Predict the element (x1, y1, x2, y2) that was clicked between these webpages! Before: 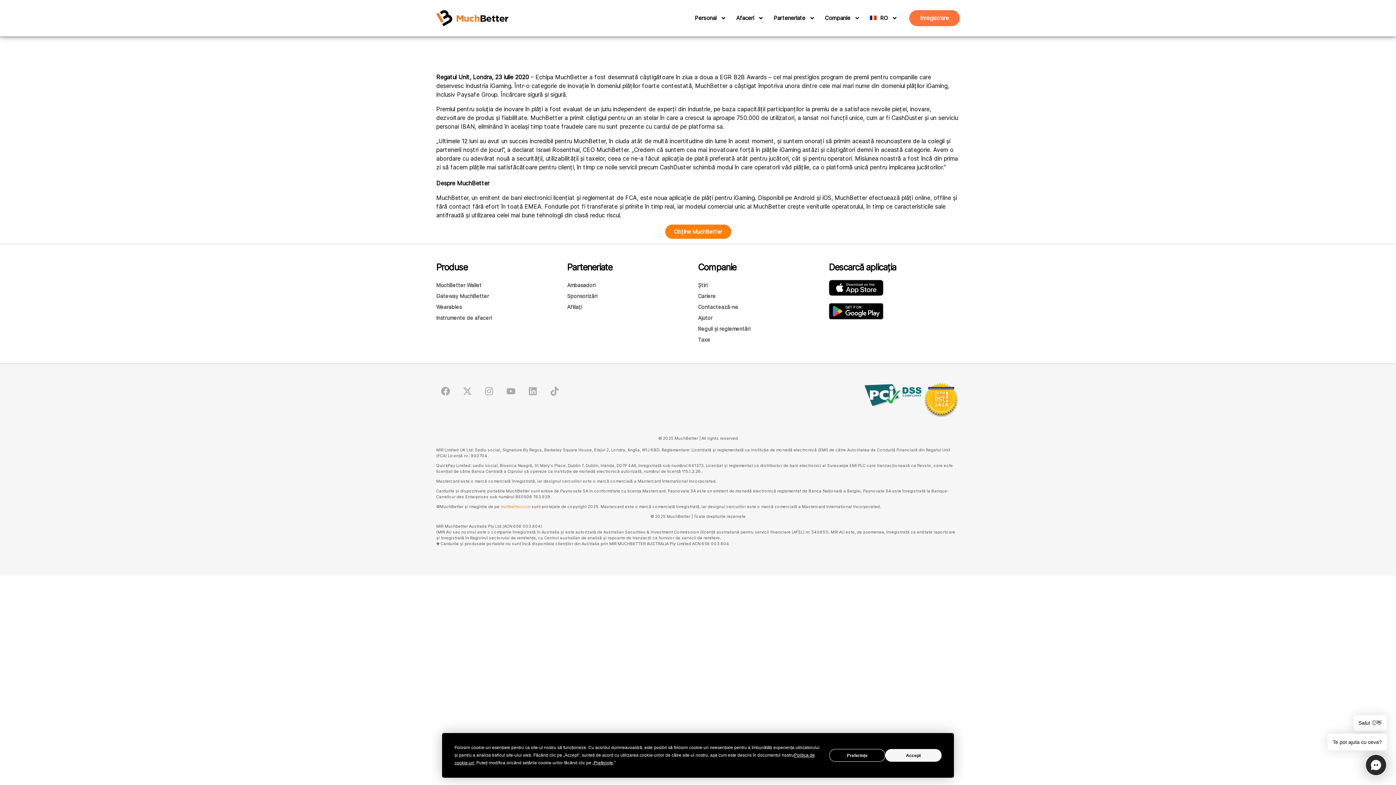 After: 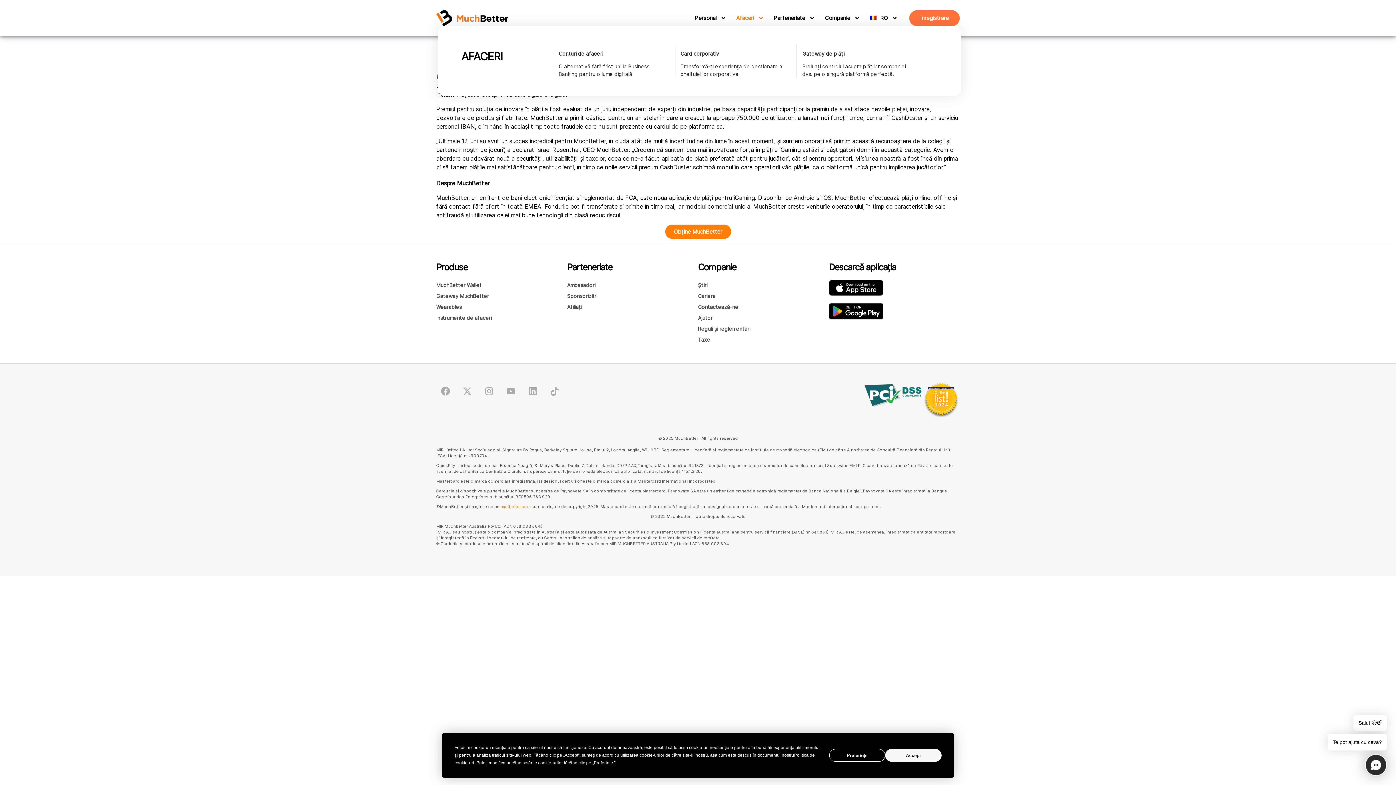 Action: bbox: (736, 14, 754, 22) label: Afaceri